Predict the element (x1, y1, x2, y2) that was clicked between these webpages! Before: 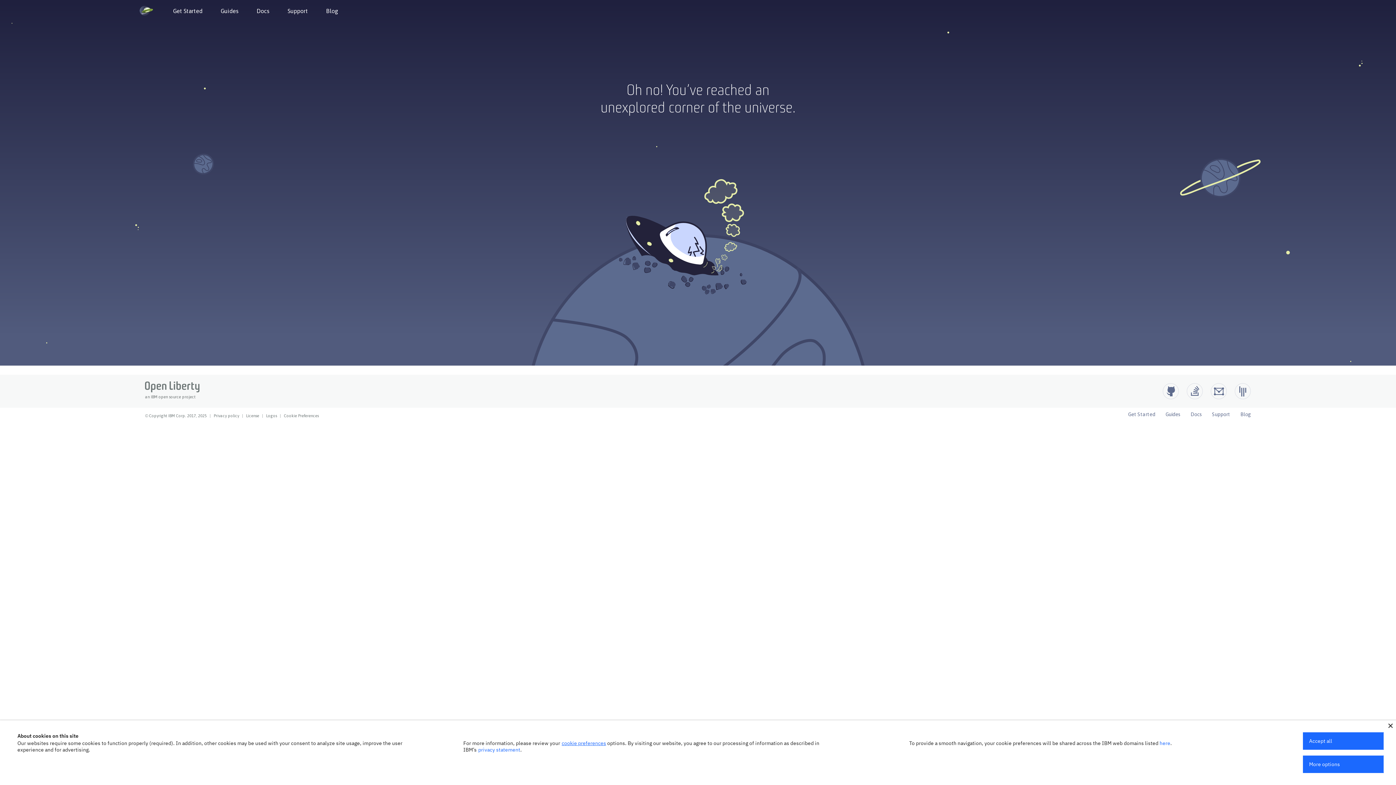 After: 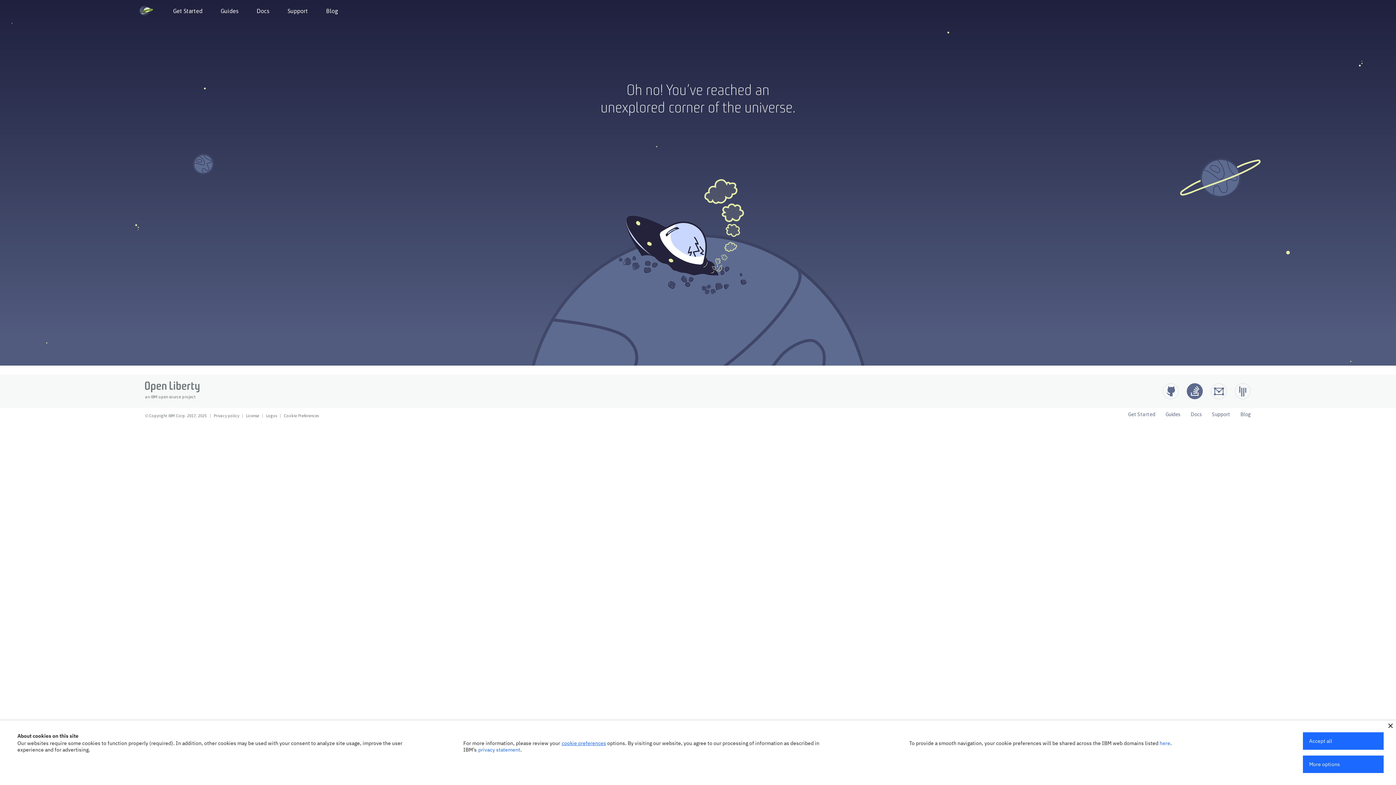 Action: label: Open Liberty questions on Stack Overflow bbox: (1186, 383, 1203, 399)